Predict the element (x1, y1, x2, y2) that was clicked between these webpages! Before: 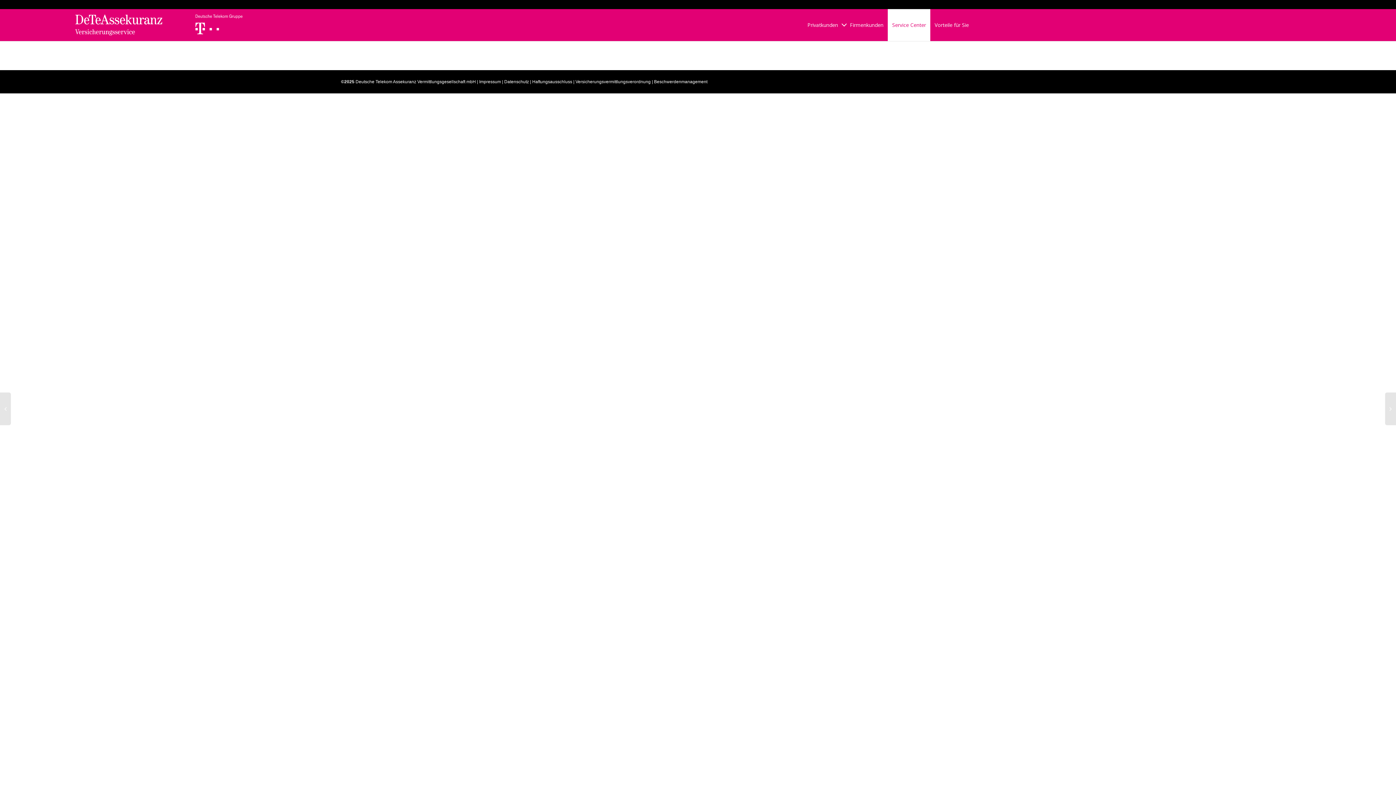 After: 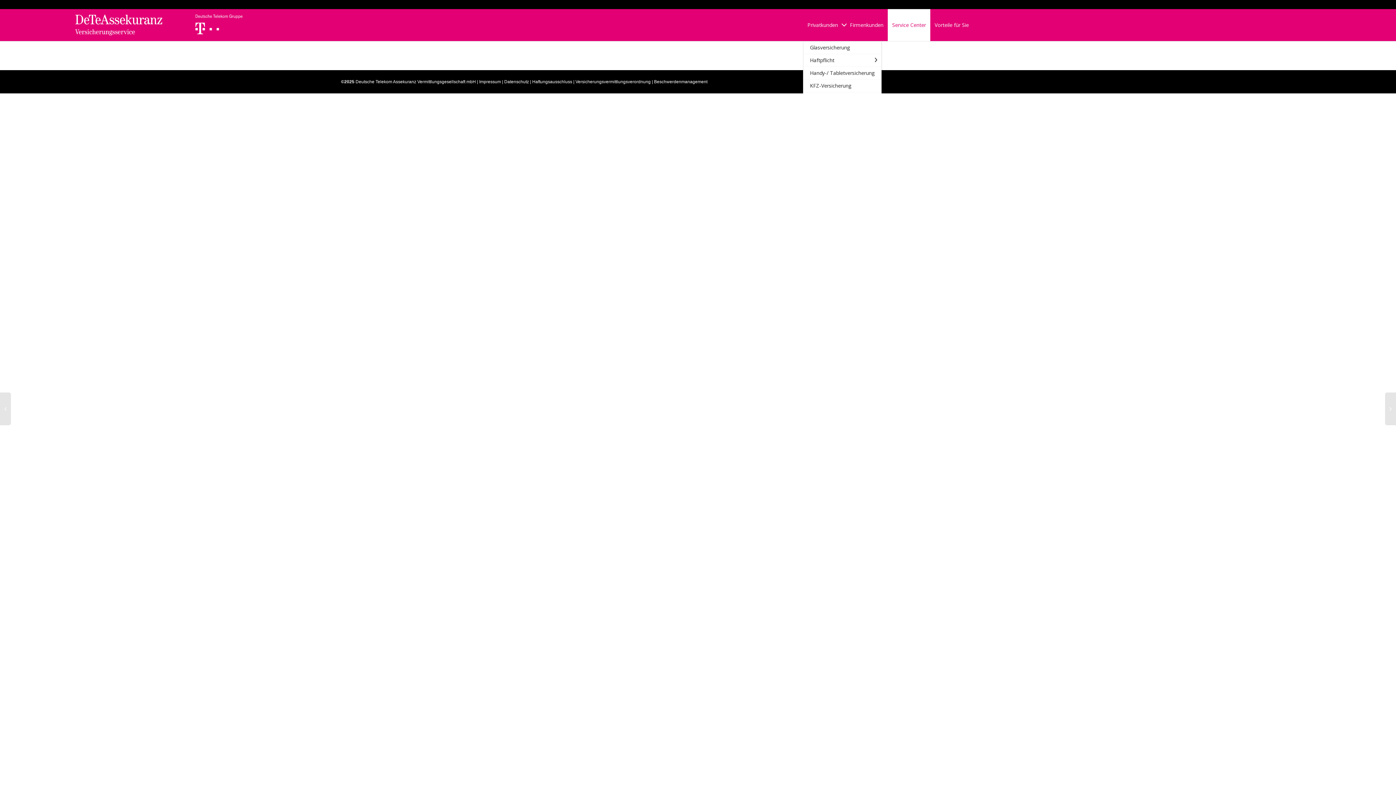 Action: bbox: (807, 9, 841, 41) label: Privatkunden 